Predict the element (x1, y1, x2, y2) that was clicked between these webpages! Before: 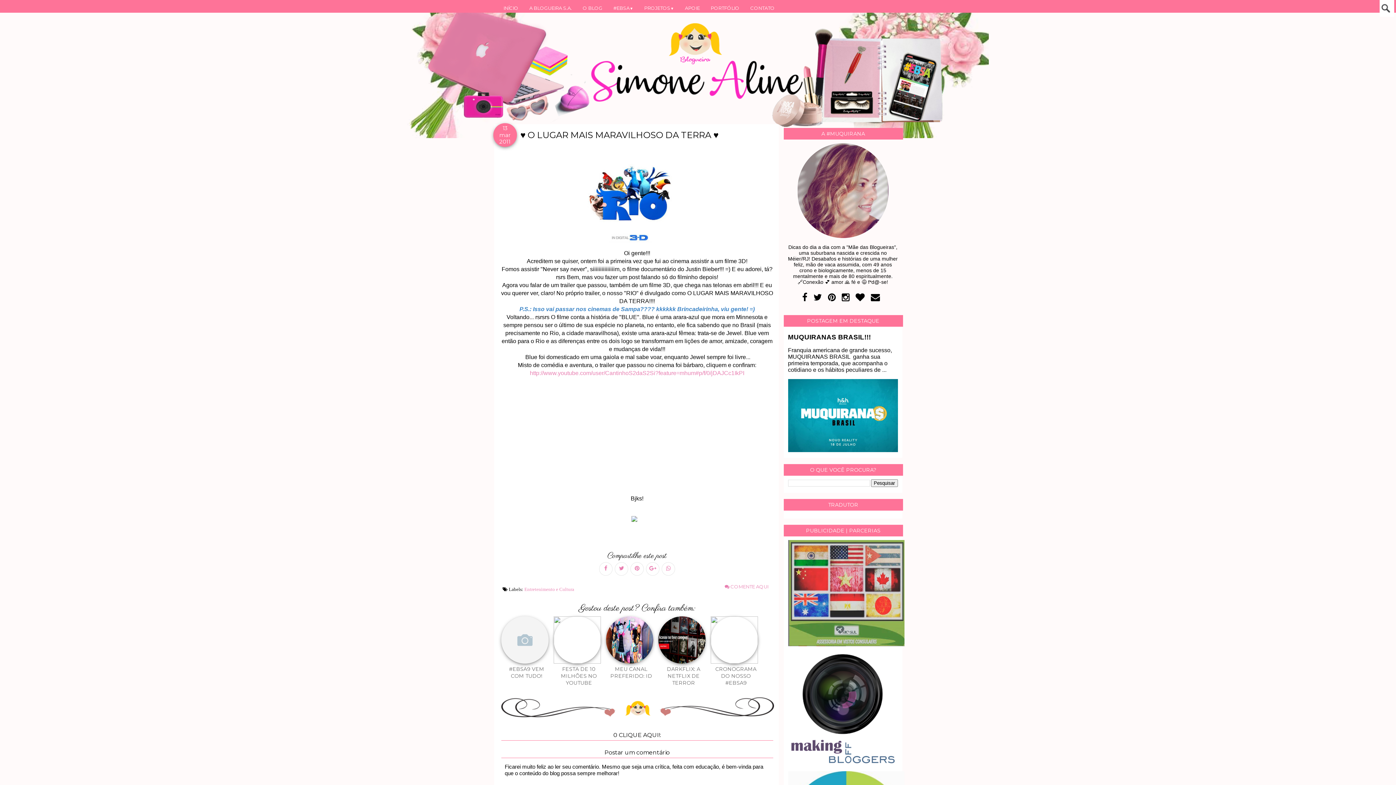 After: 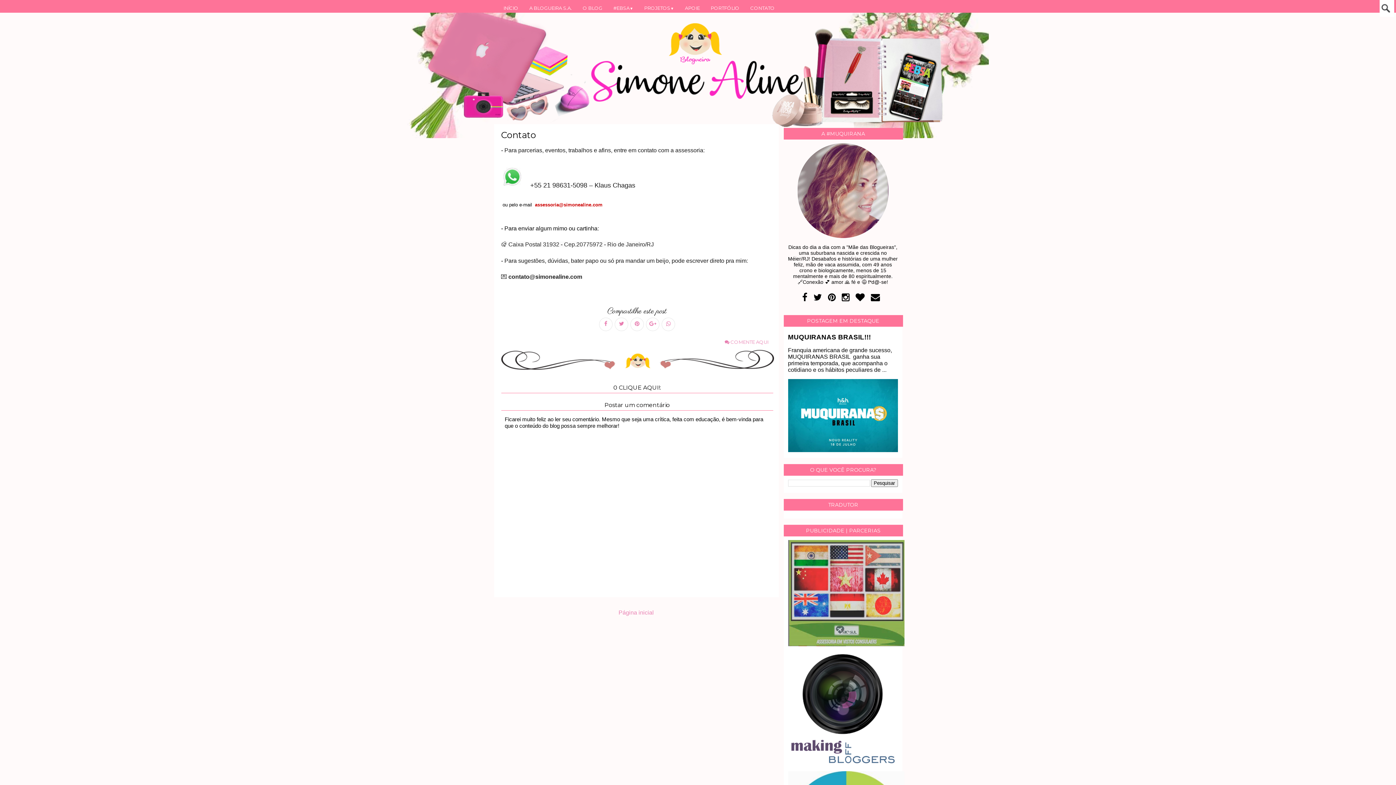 Action: label: CONTATO bbox: (745, 0, 780, 16)